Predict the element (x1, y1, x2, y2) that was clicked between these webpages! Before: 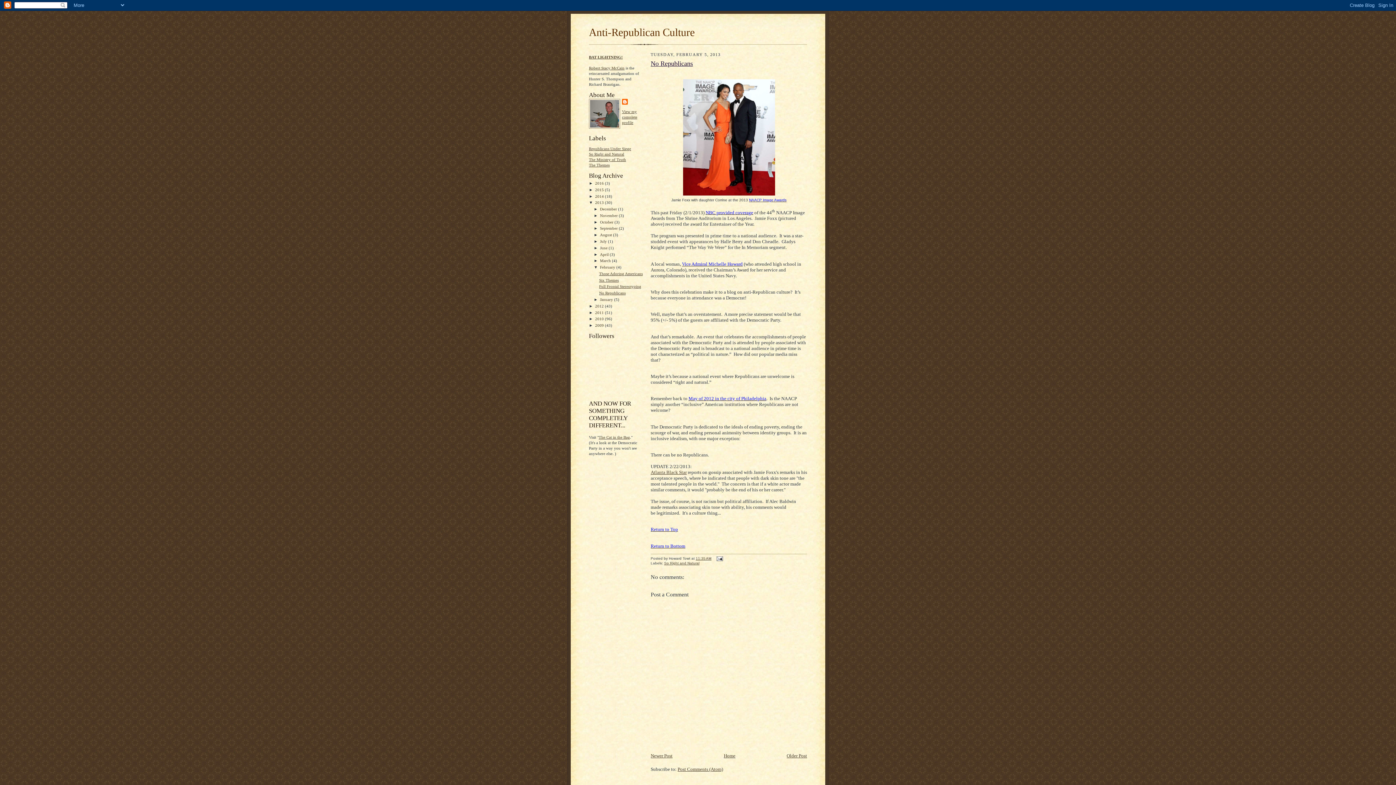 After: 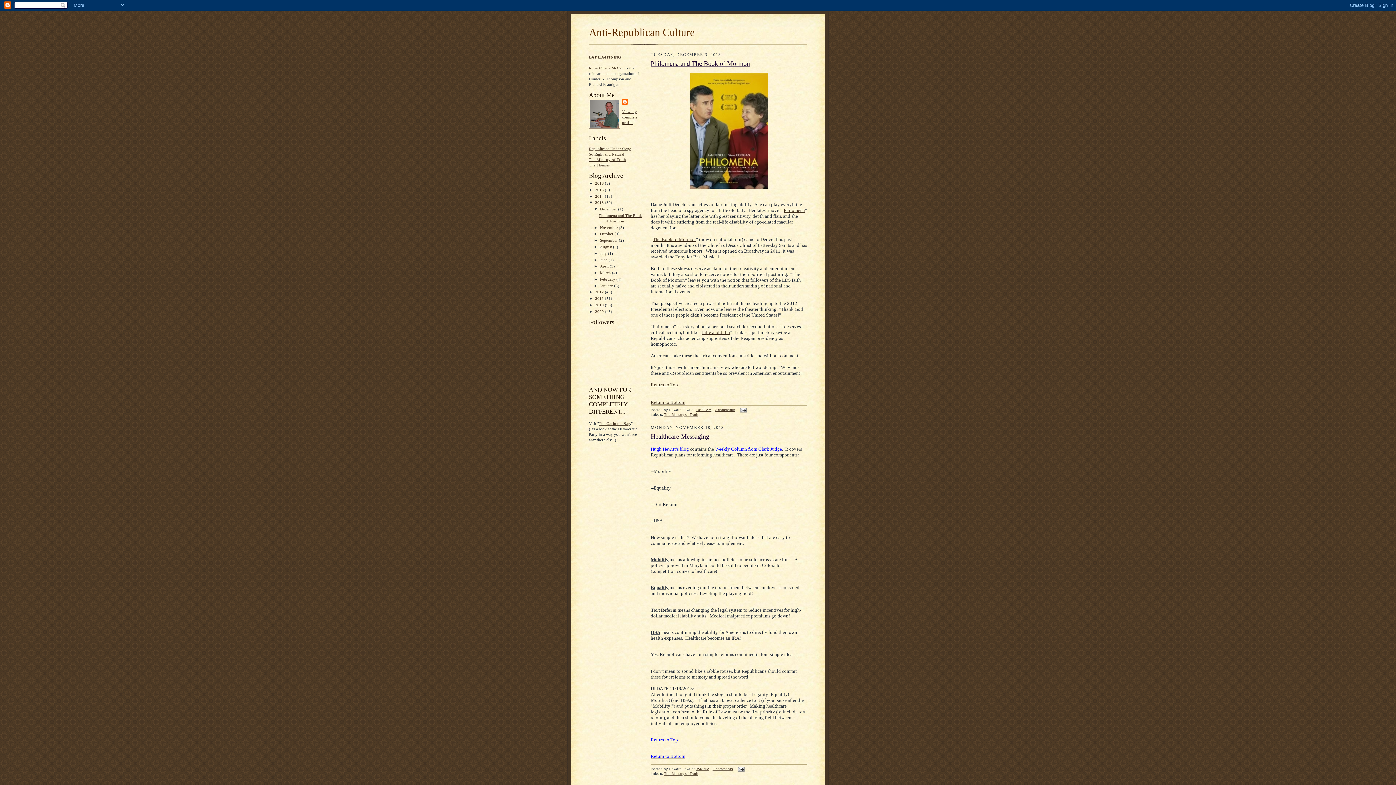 Action: label: 2013  bbox: (595, 200, 605, 204)